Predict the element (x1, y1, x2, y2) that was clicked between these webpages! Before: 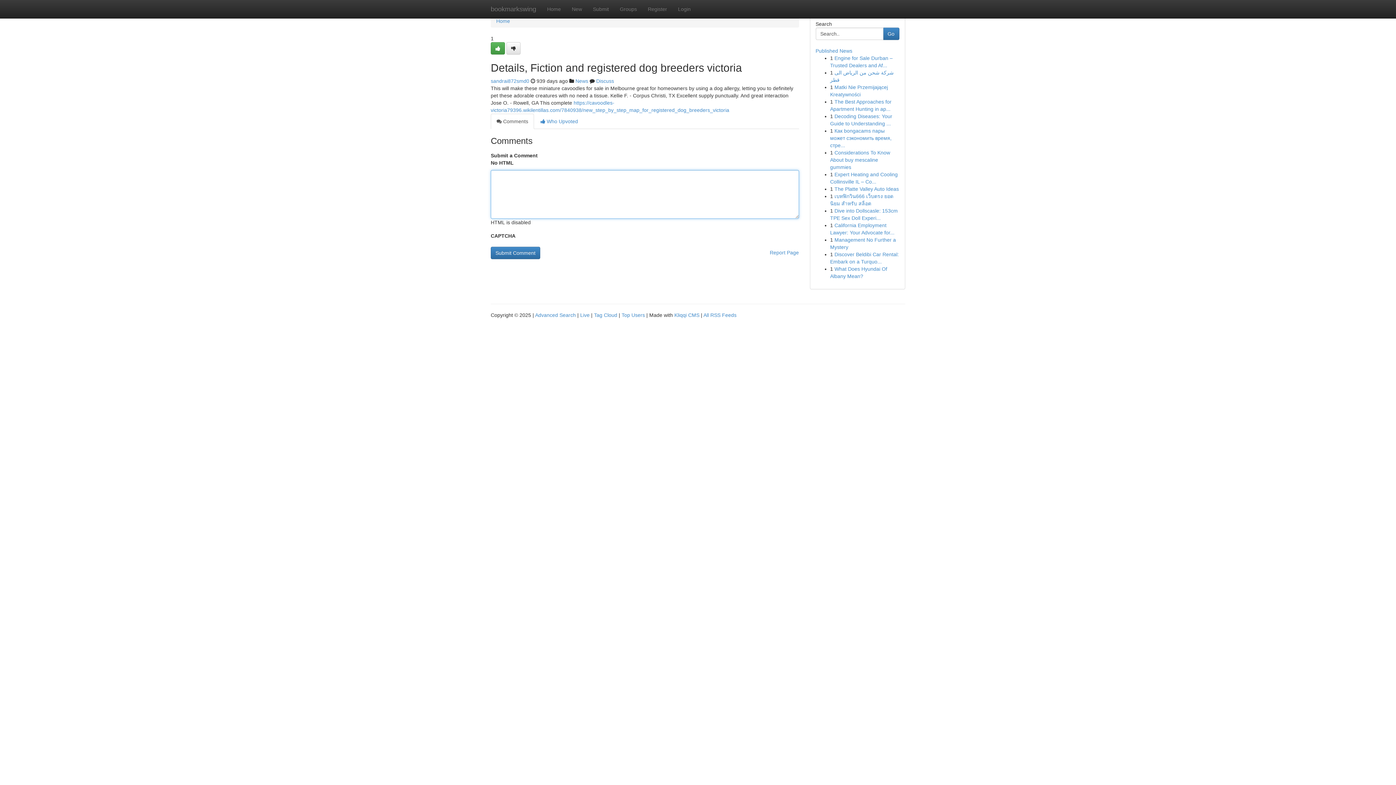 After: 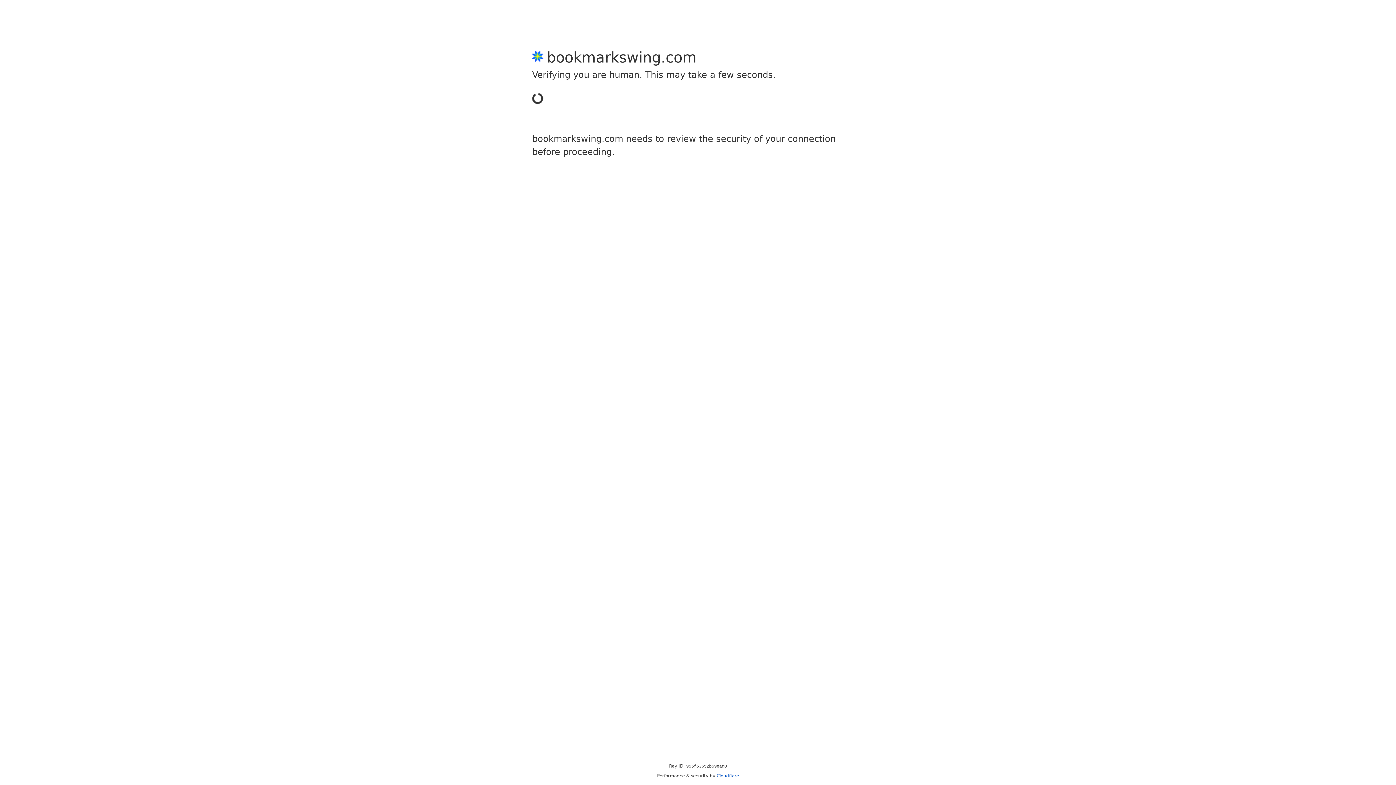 Action: bbox: (490, 42, 505, 54)